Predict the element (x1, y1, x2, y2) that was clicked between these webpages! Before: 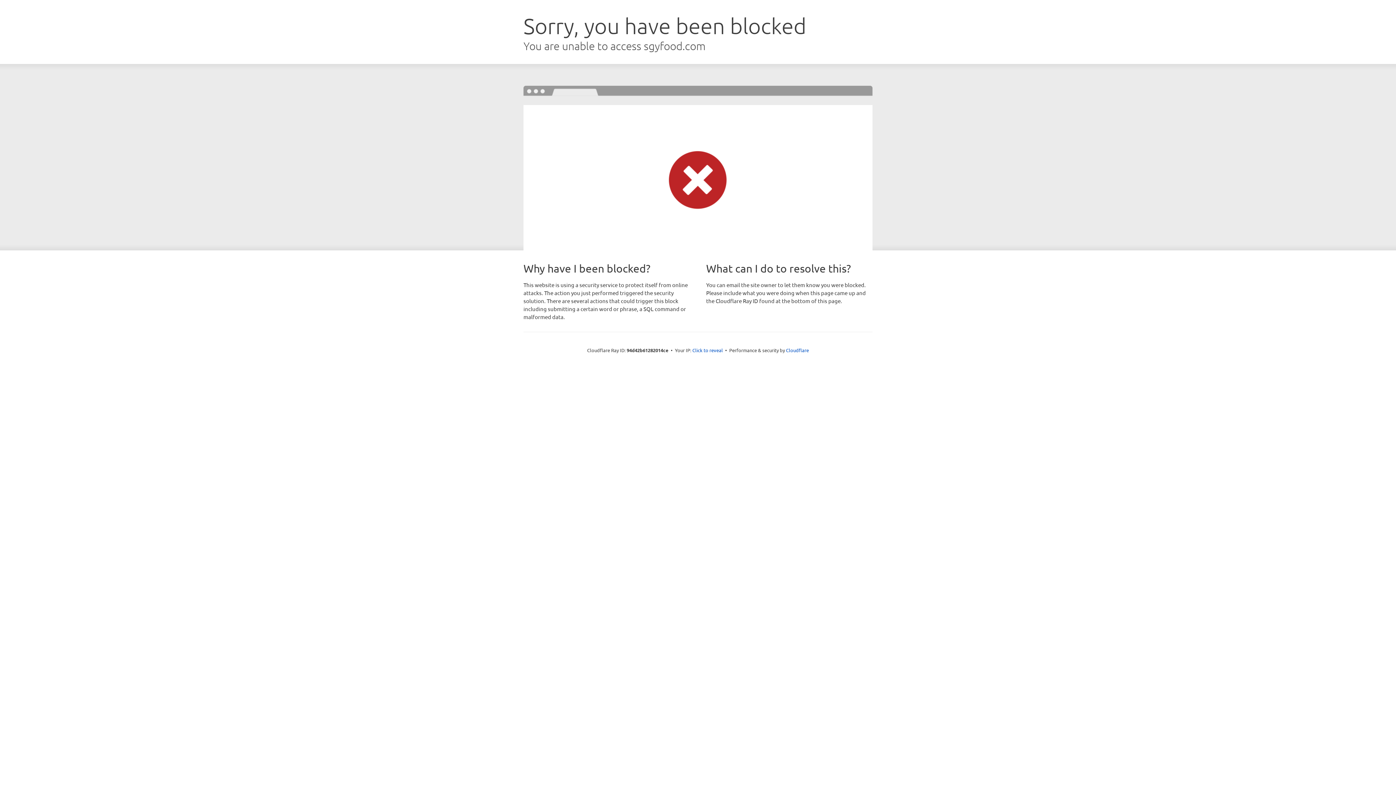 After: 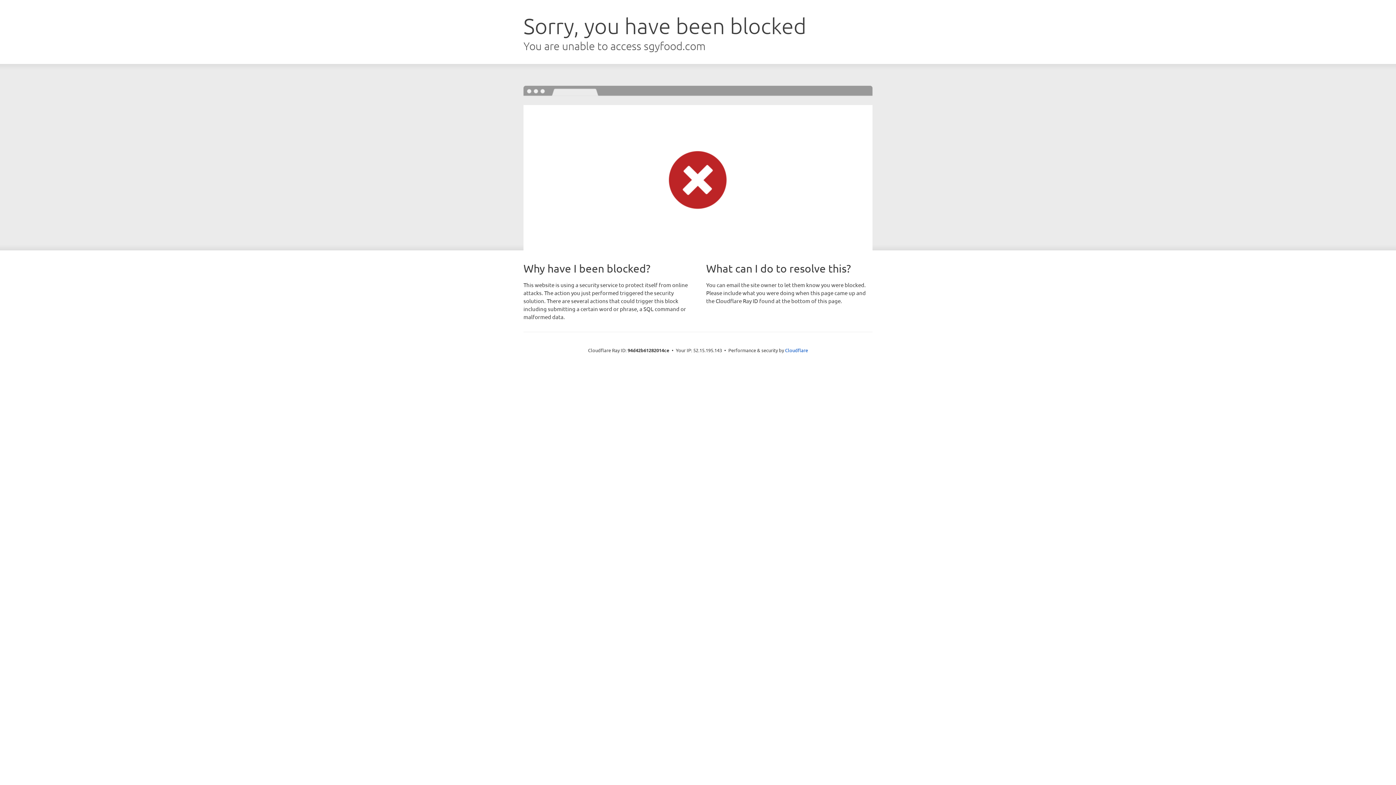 Action: bbox: (692, 346, 723, 353) label: Click to reveal